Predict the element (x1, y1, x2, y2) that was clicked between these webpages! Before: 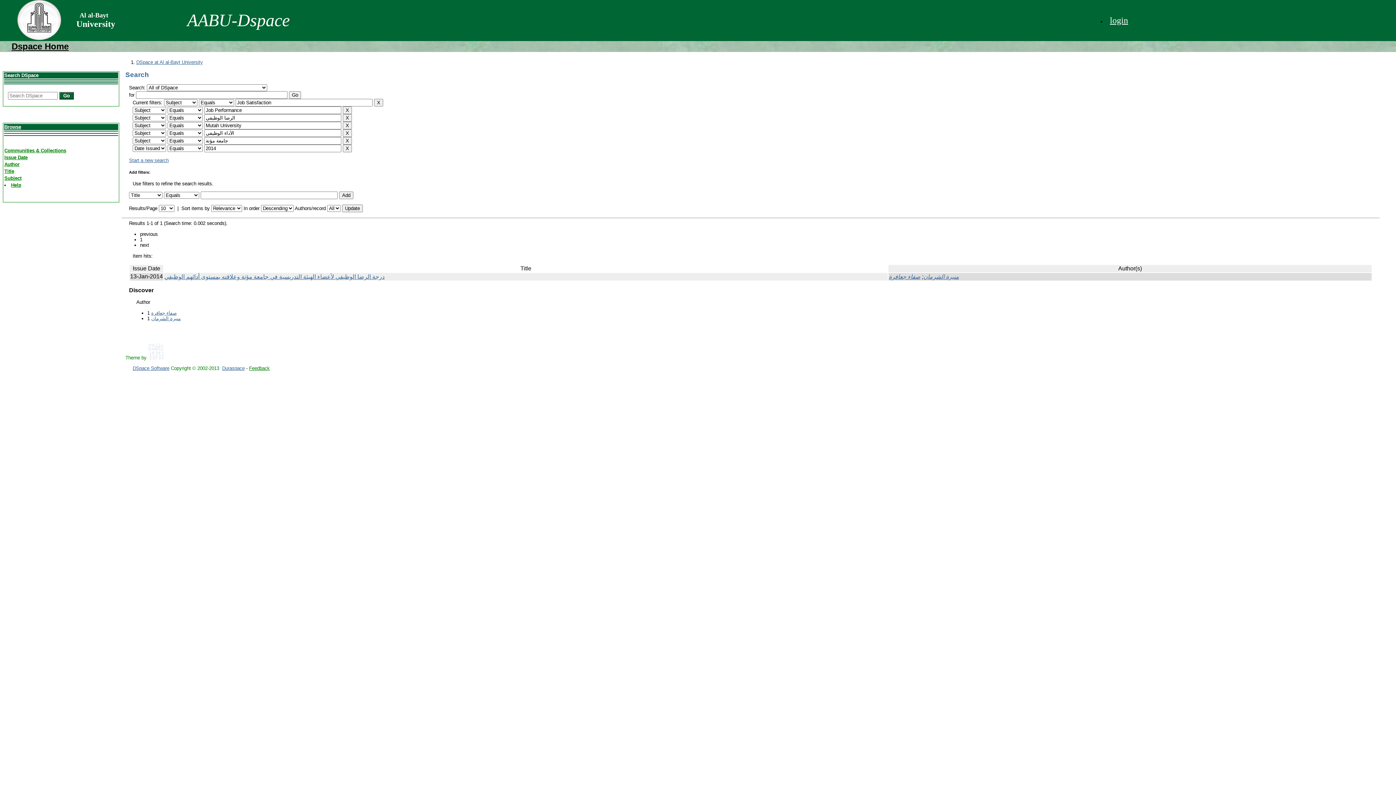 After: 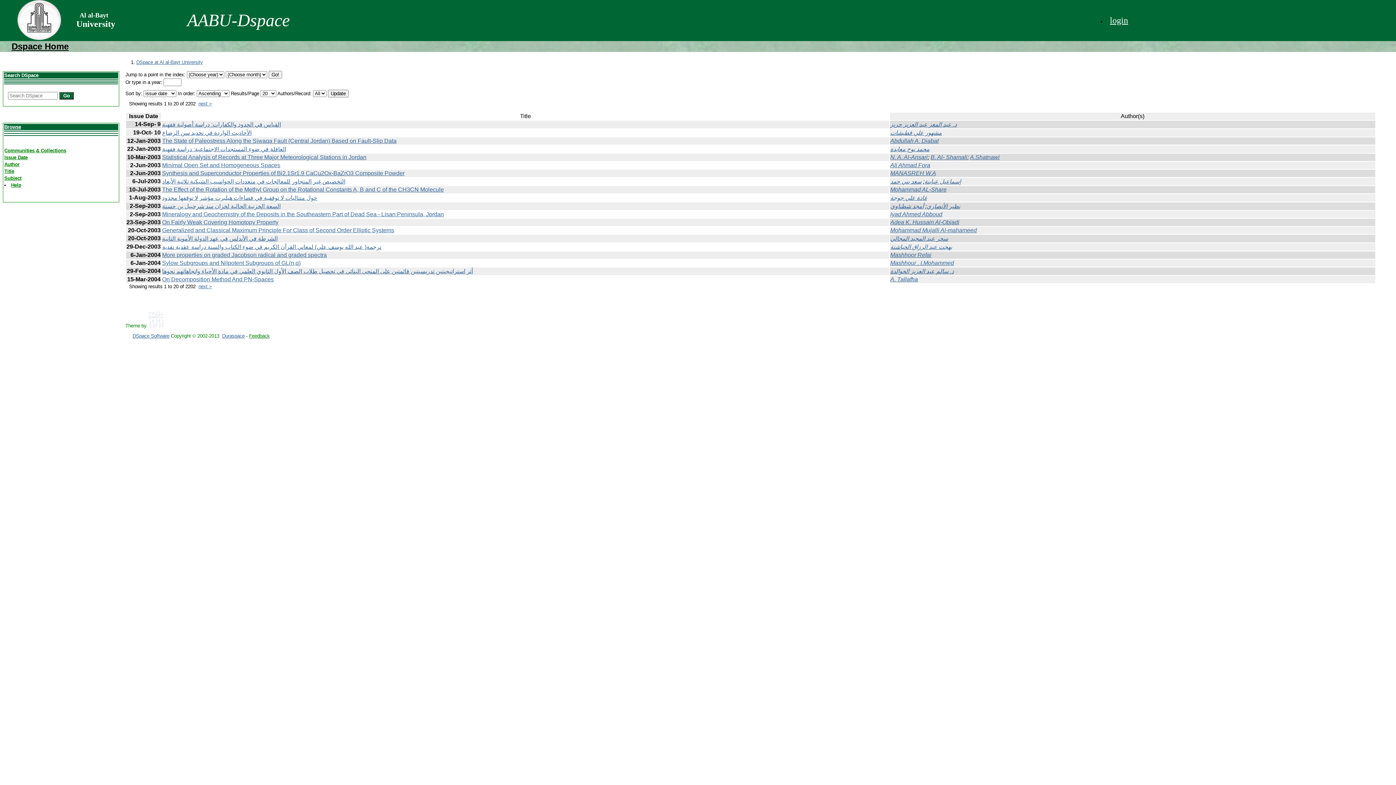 Action: bbox: (4, 154, 27, 160) label: Issue Date